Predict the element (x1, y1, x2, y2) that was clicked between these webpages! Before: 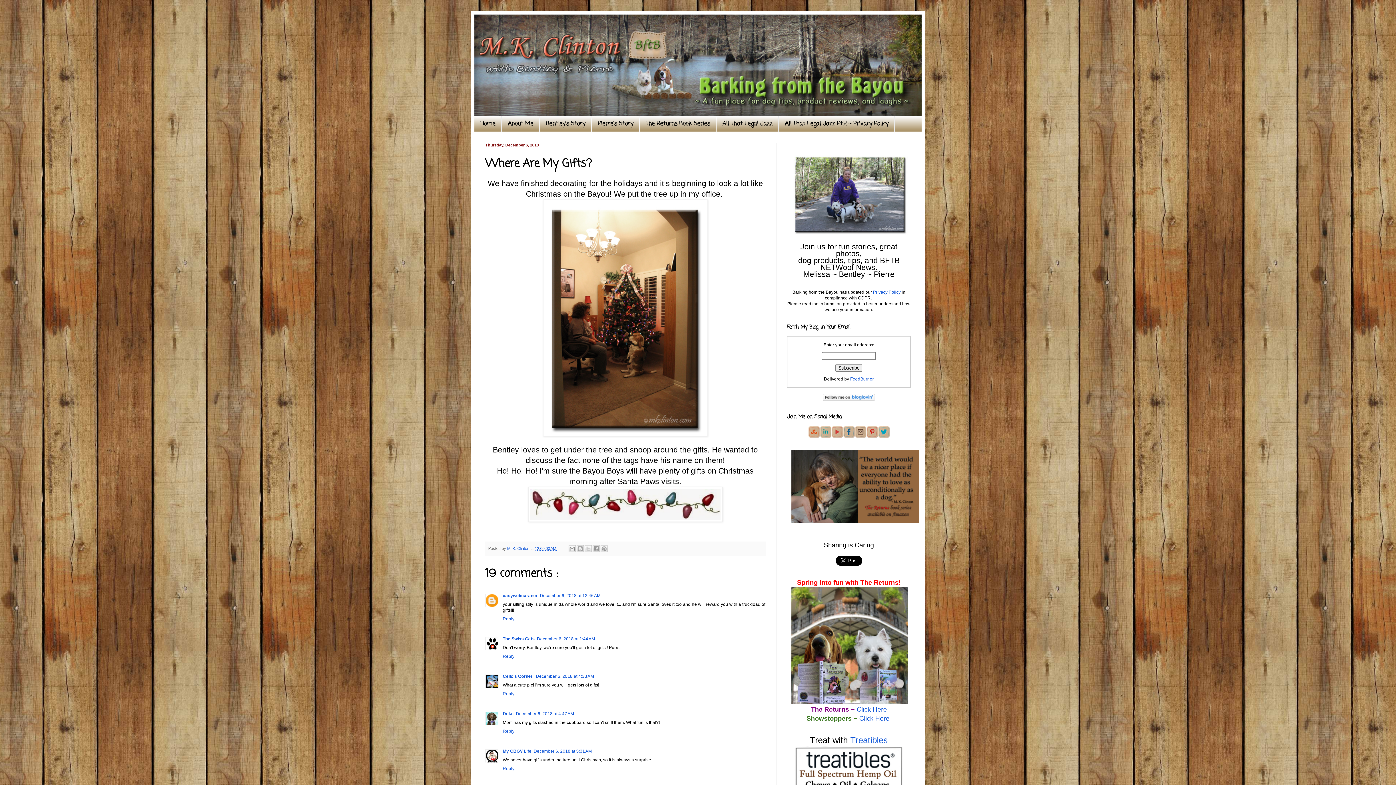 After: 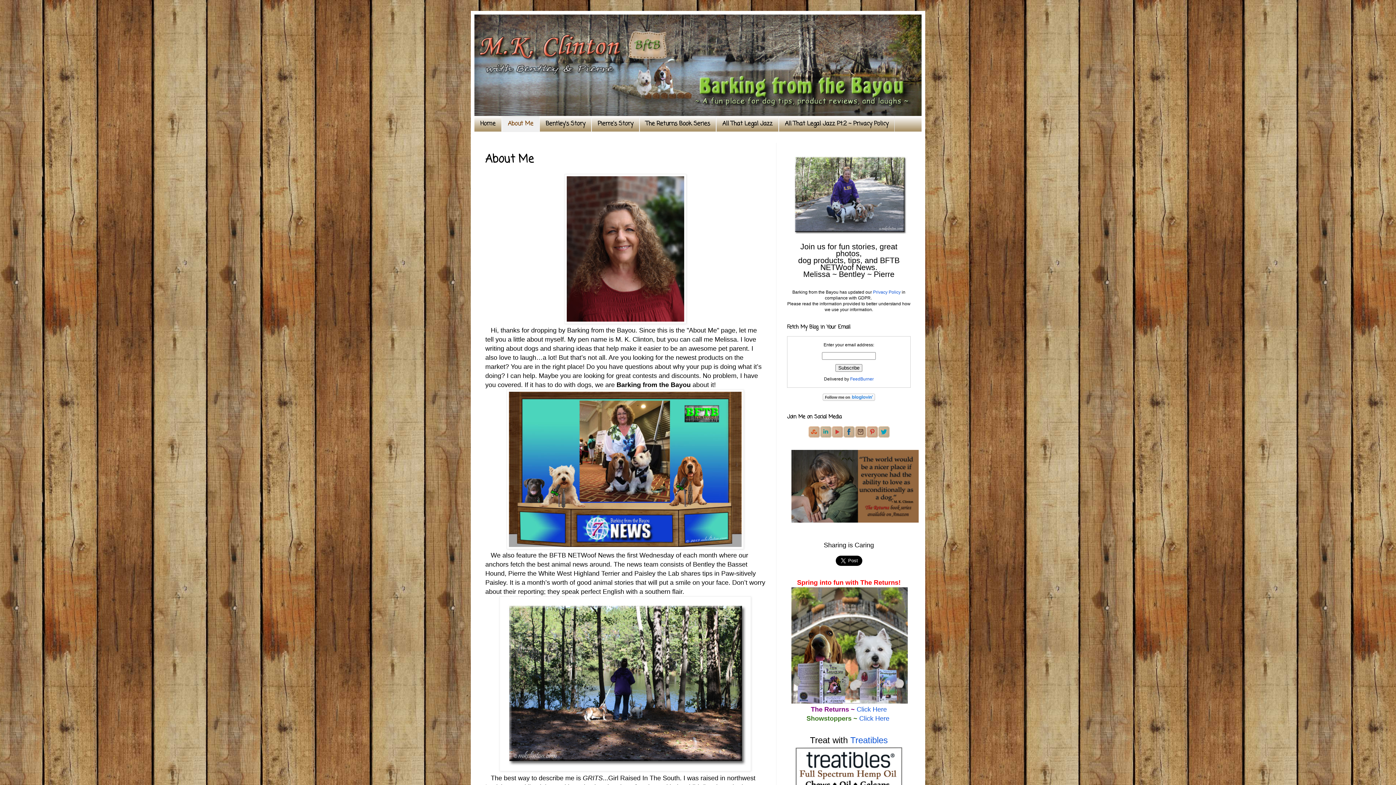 Action: label: About Me bbox: (501, 116, 539, 131)